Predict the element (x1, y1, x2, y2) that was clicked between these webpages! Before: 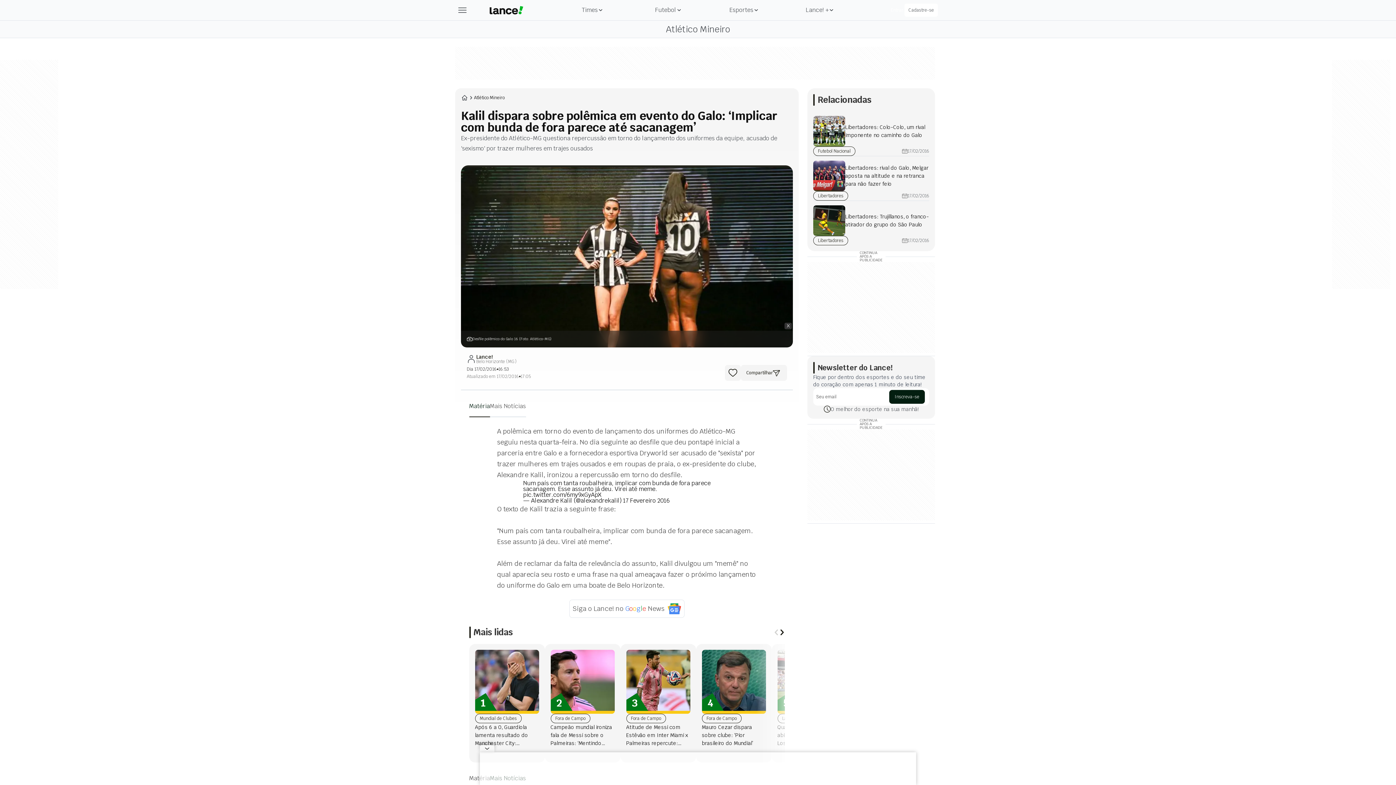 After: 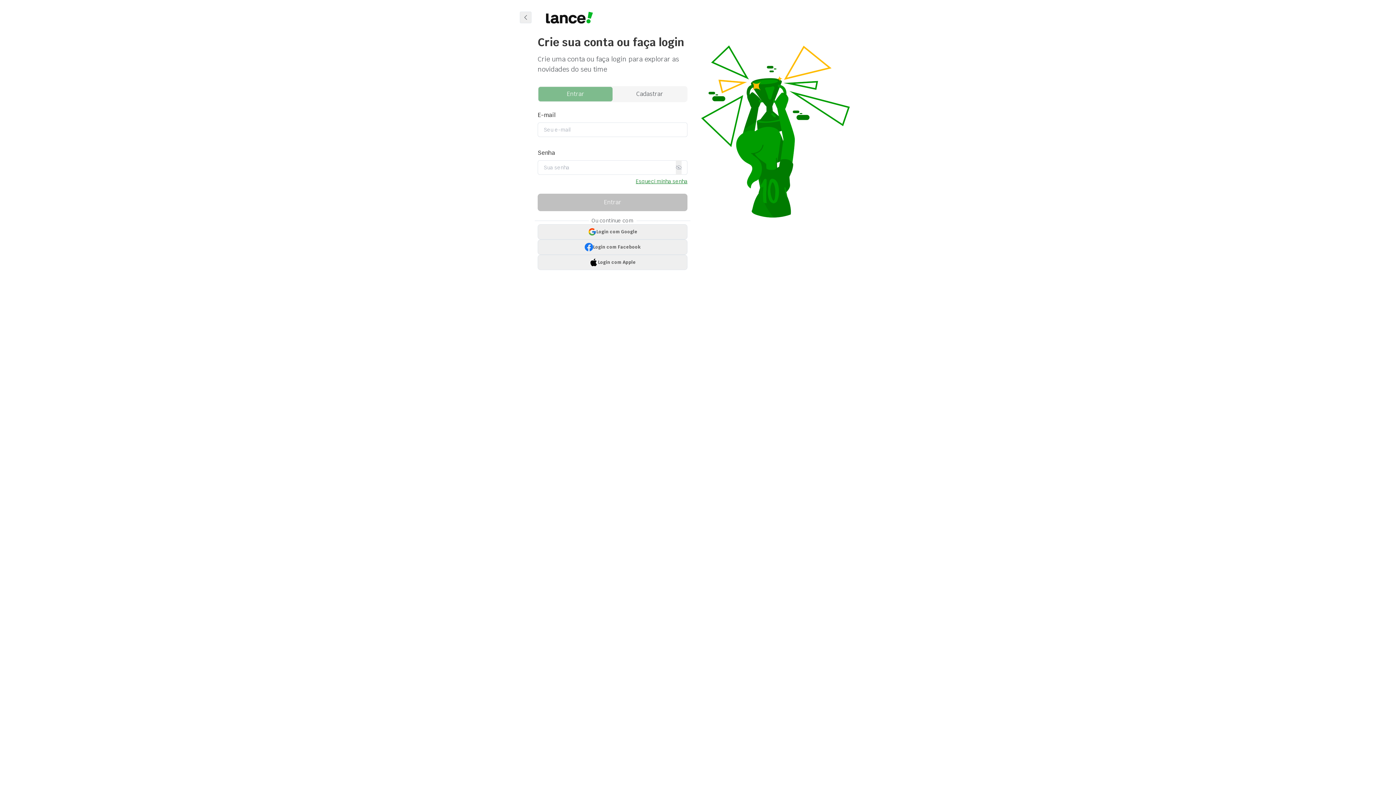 Action: label: Entrar bbox: (889, 6, 904, 14)